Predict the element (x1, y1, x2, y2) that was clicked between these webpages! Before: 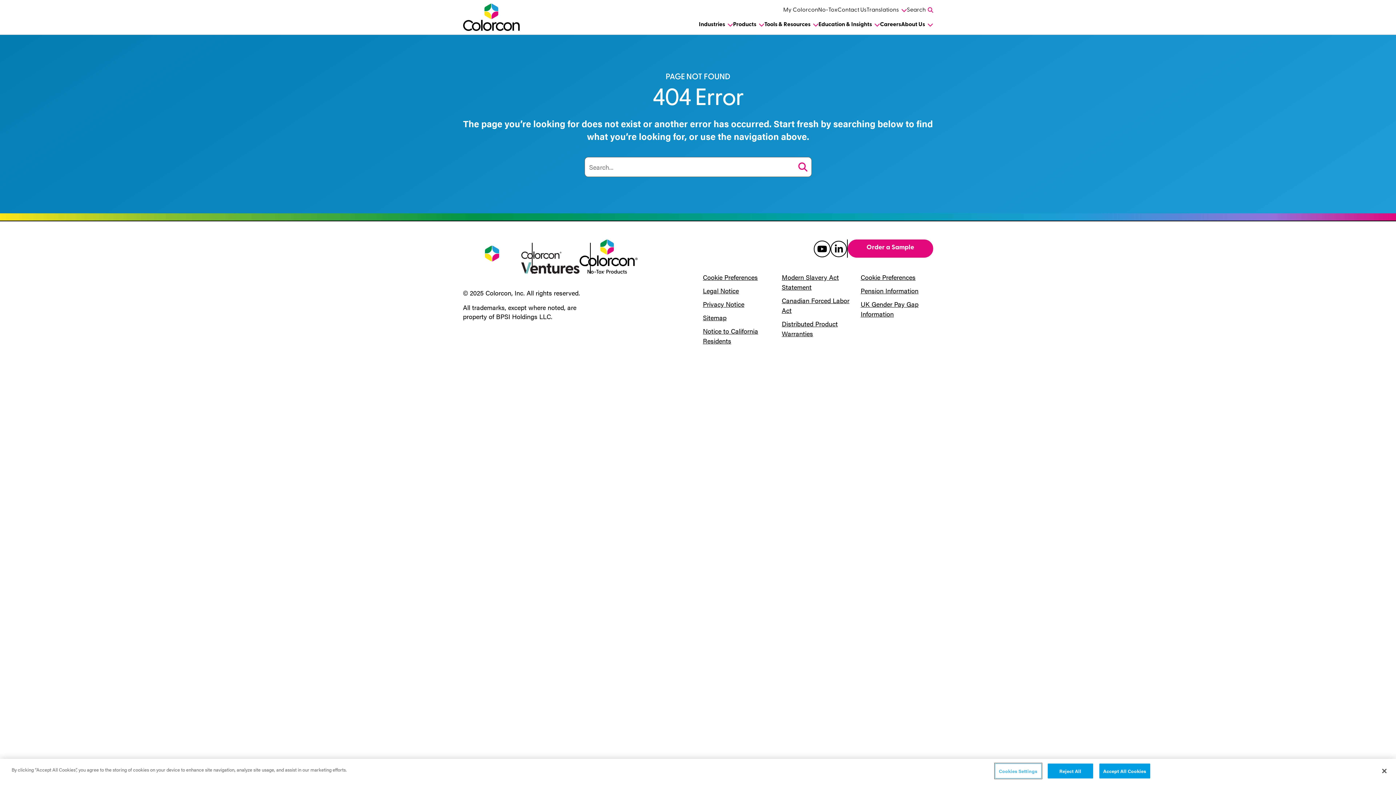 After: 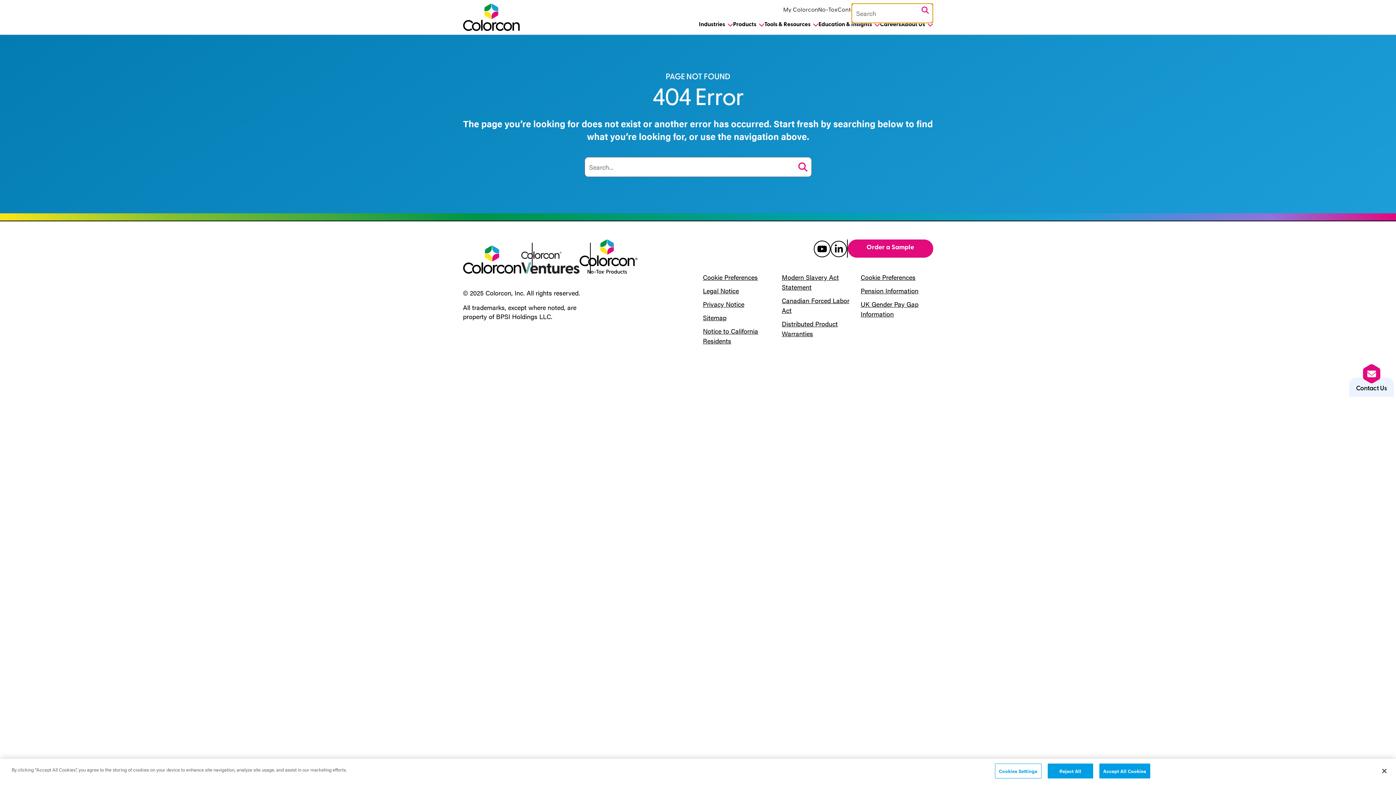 Action: label: Search bbox: (907, 4, 933, 16)